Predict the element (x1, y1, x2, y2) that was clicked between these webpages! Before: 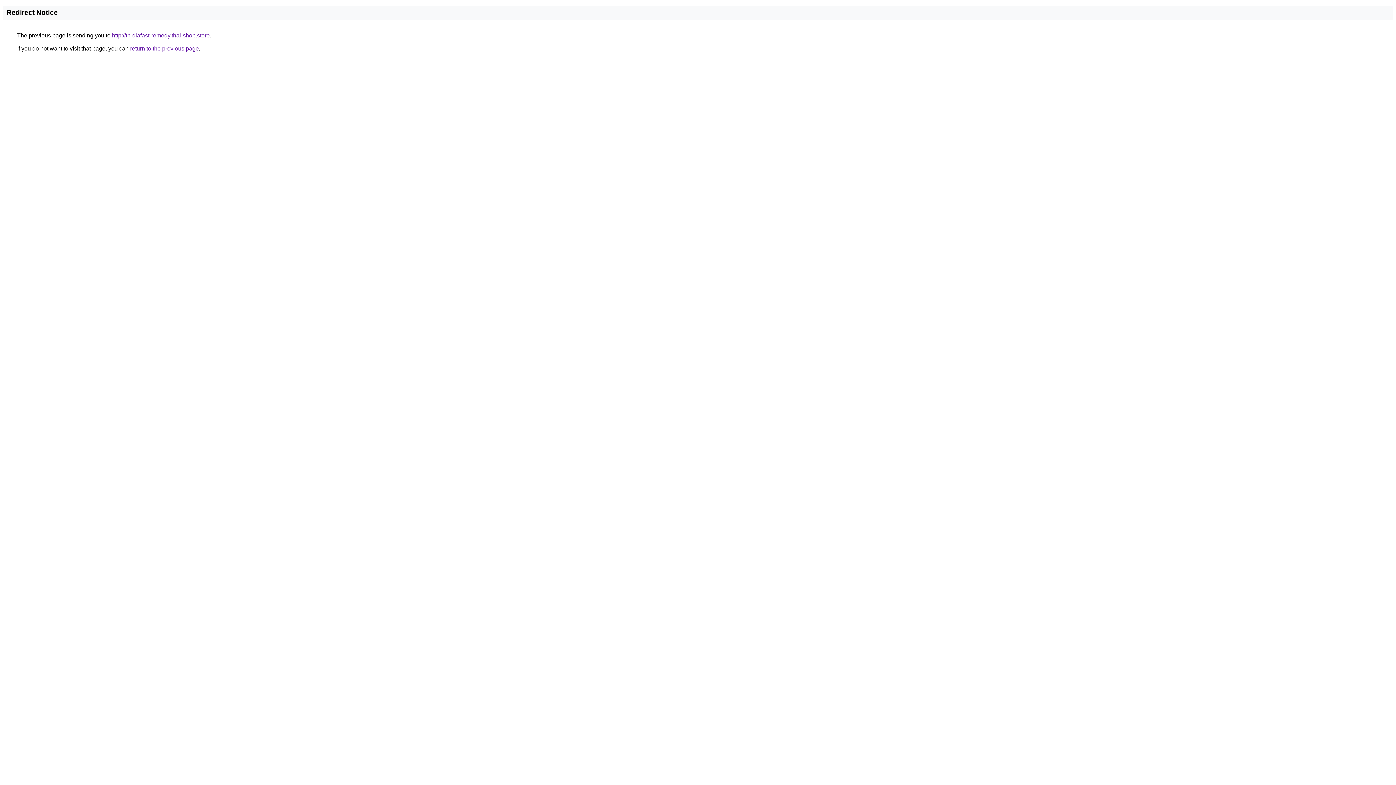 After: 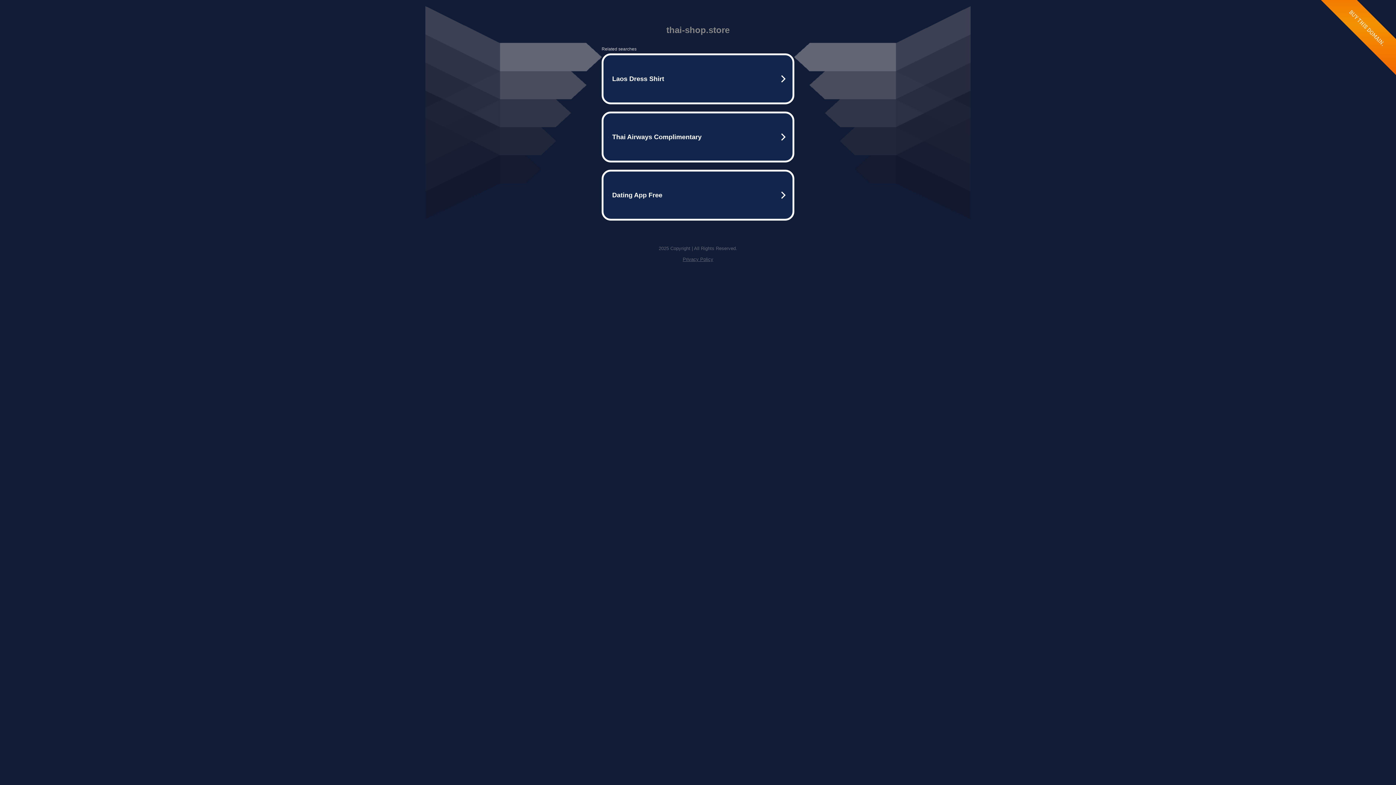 Action: label: http://th-diafast-remedy.thai-shop.store bbox: (112, 32, 209, 38)